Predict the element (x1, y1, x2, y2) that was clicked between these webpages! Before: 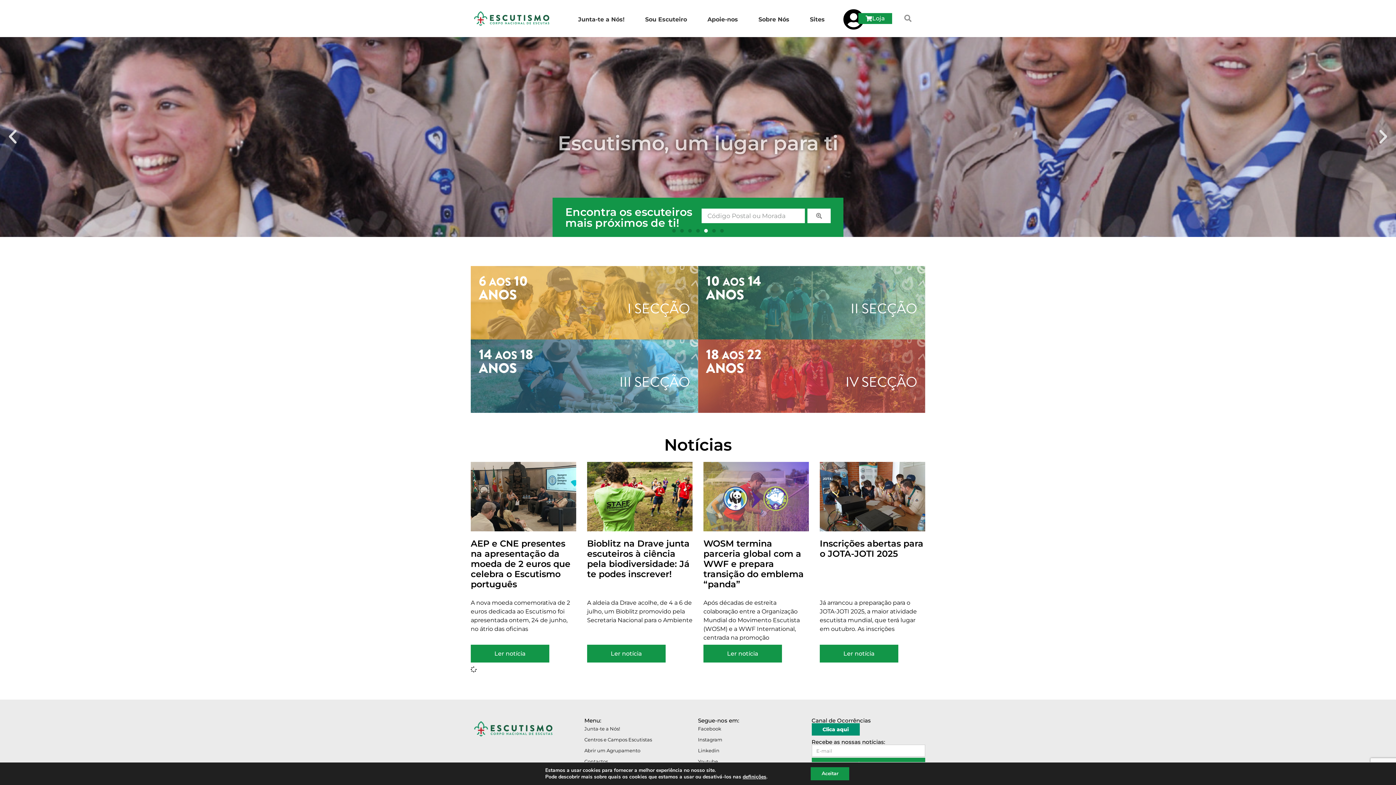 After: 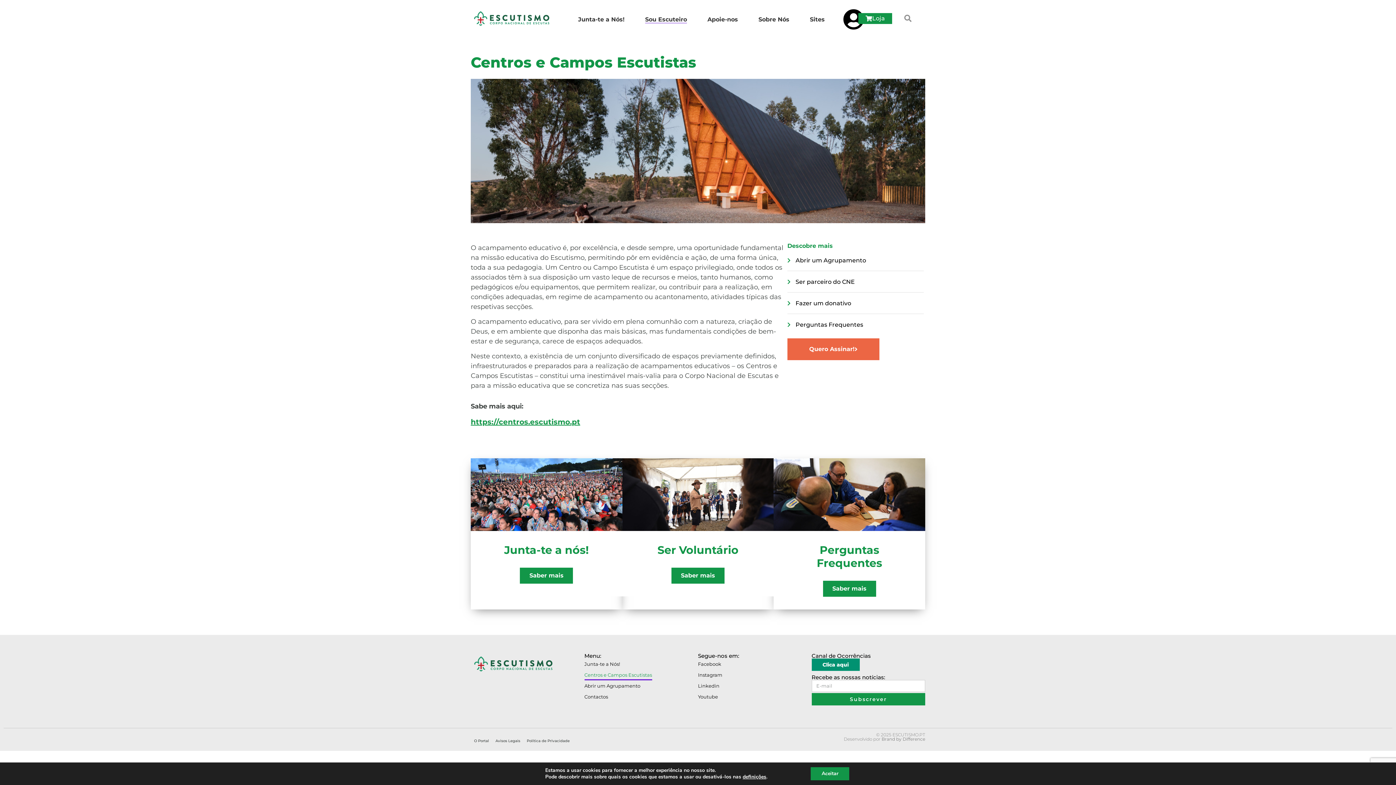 Action: label: Centros e Campos Escutistas bbox: (584, 734, 652, 745)